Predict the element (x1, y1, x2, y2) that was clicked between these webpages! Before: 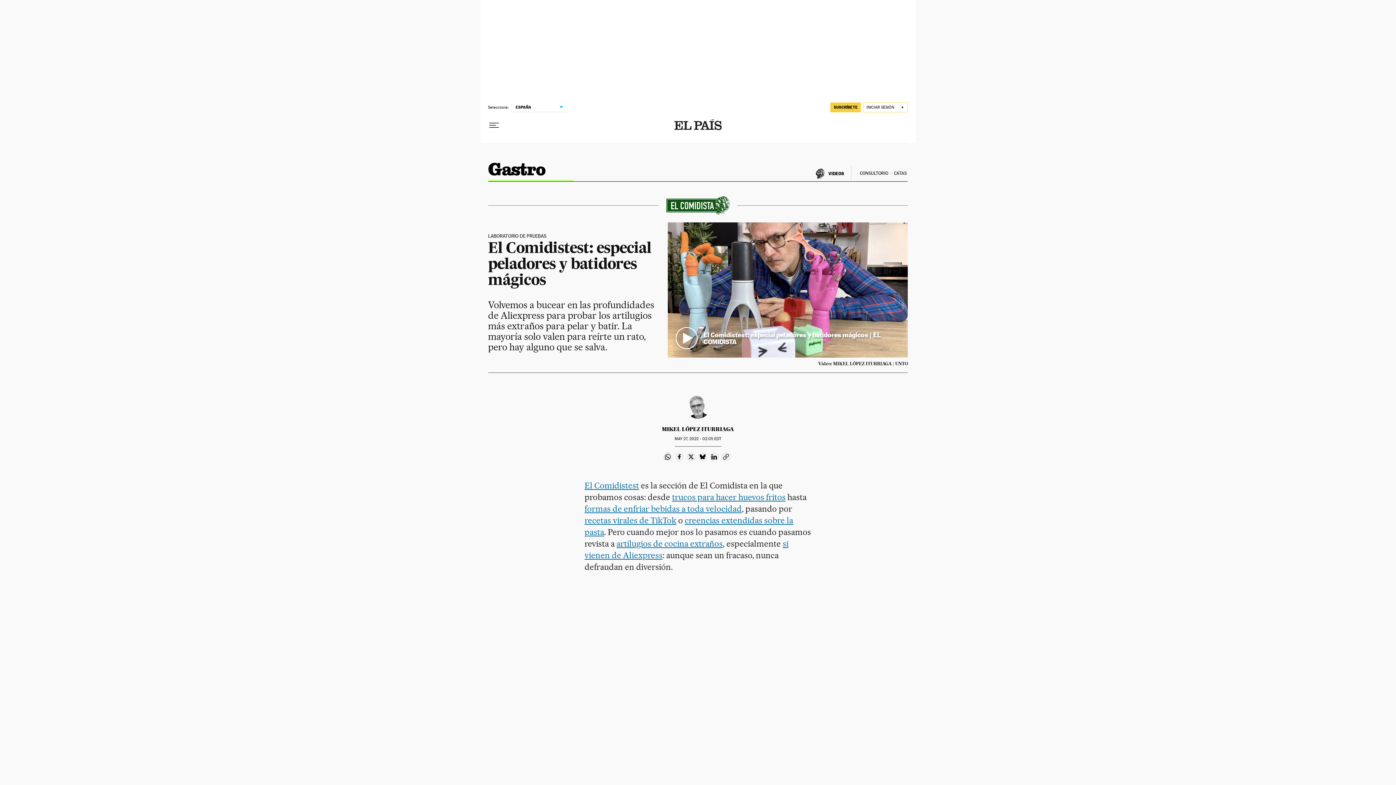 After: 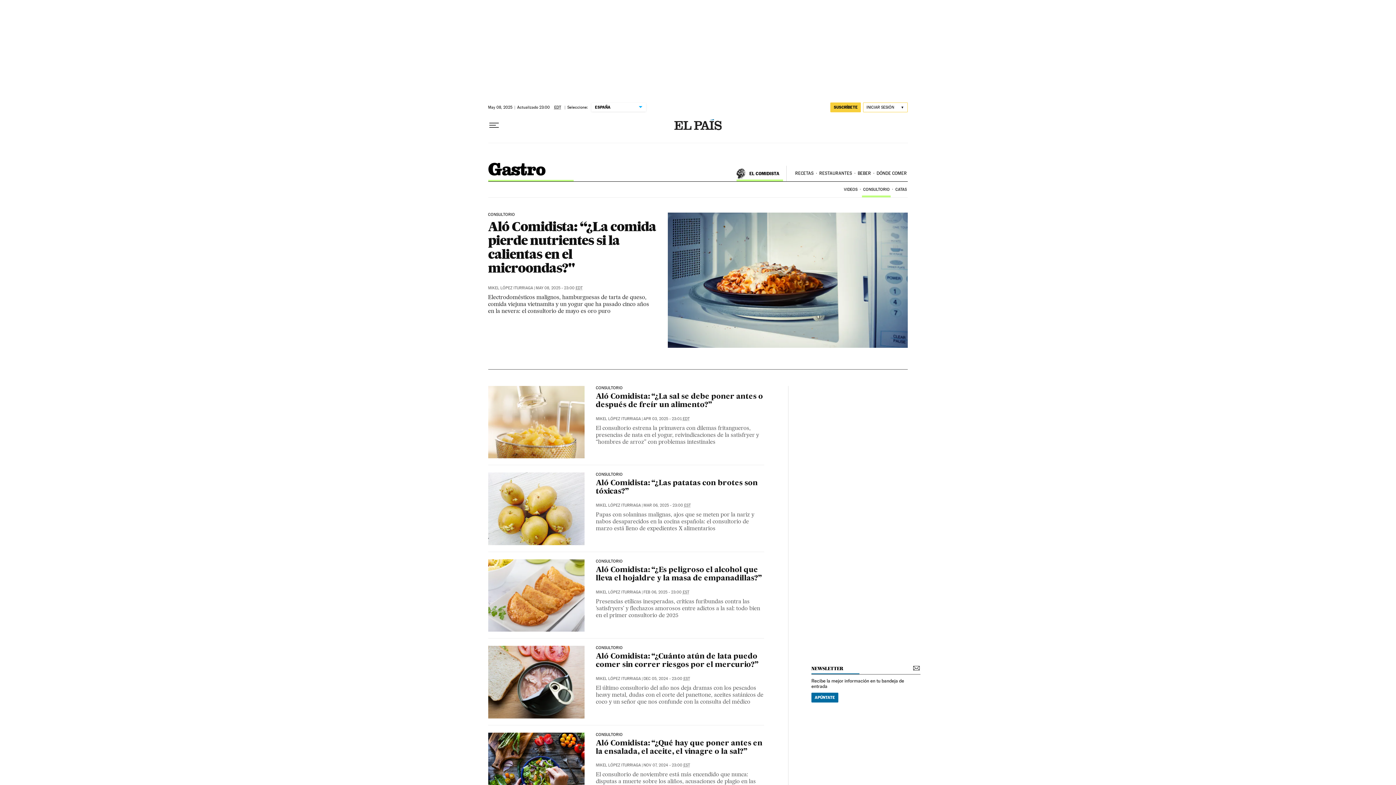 Action: bbox: (859, 165, 893, 181) label: CONSULTORIO